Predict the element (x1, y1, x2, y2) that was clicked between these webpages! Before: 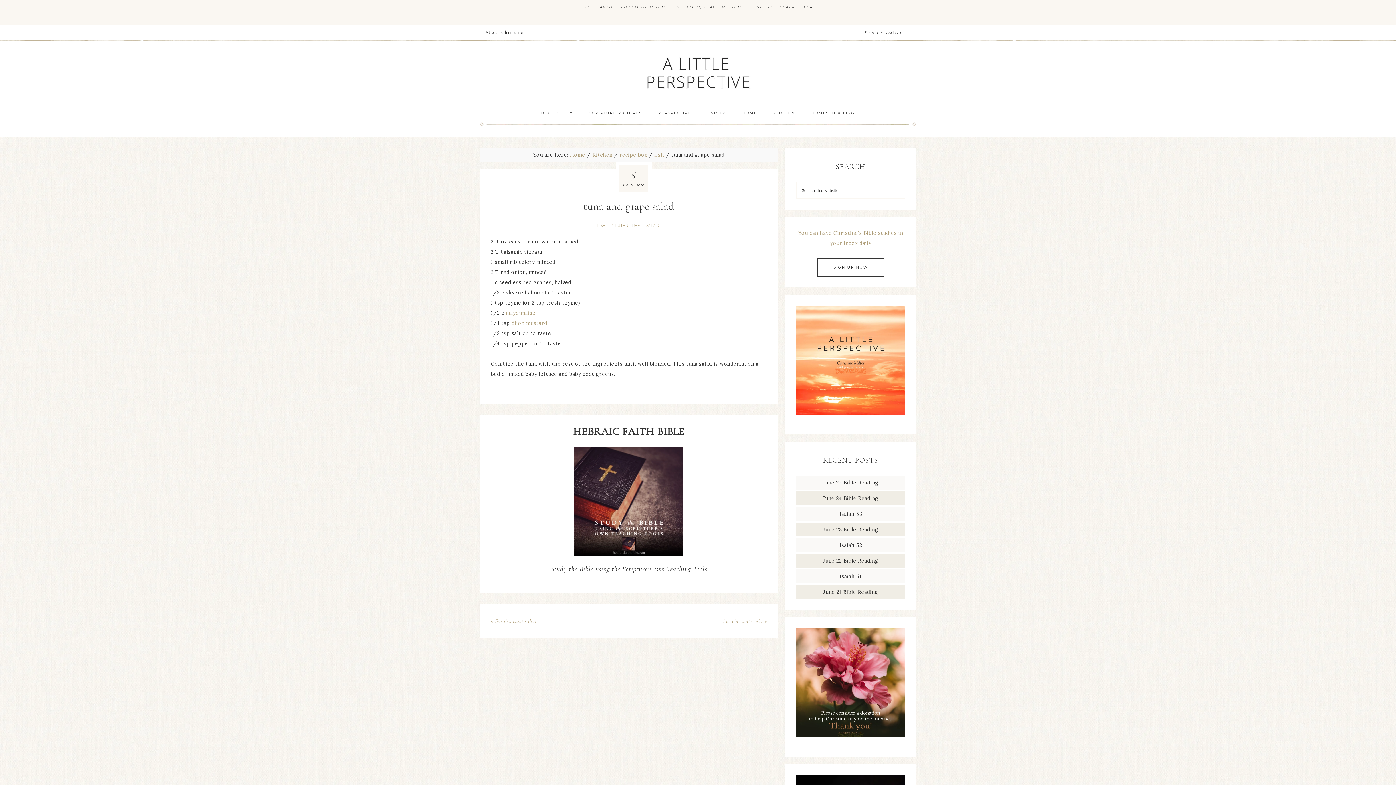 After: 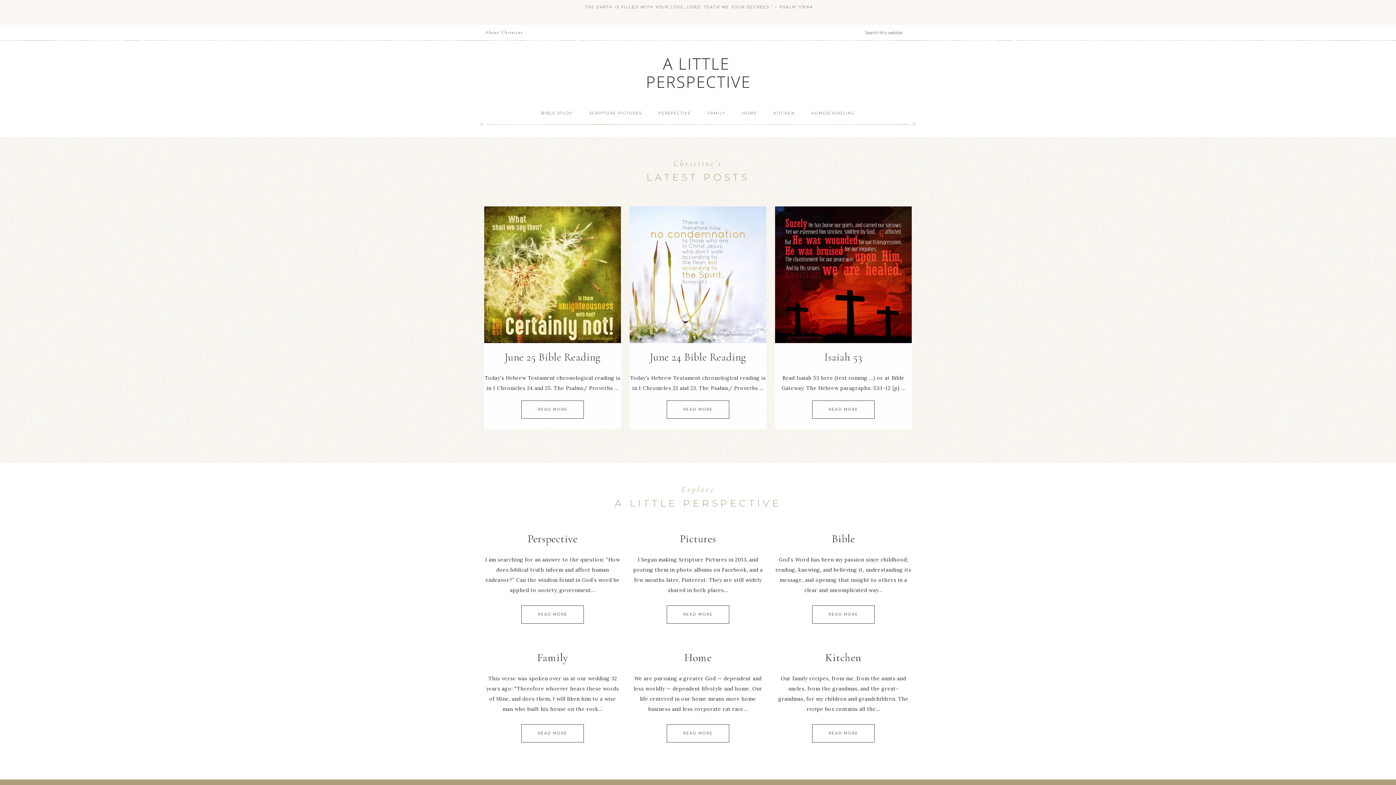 Action: label: Home bbox: (570, 151, 585, 158)